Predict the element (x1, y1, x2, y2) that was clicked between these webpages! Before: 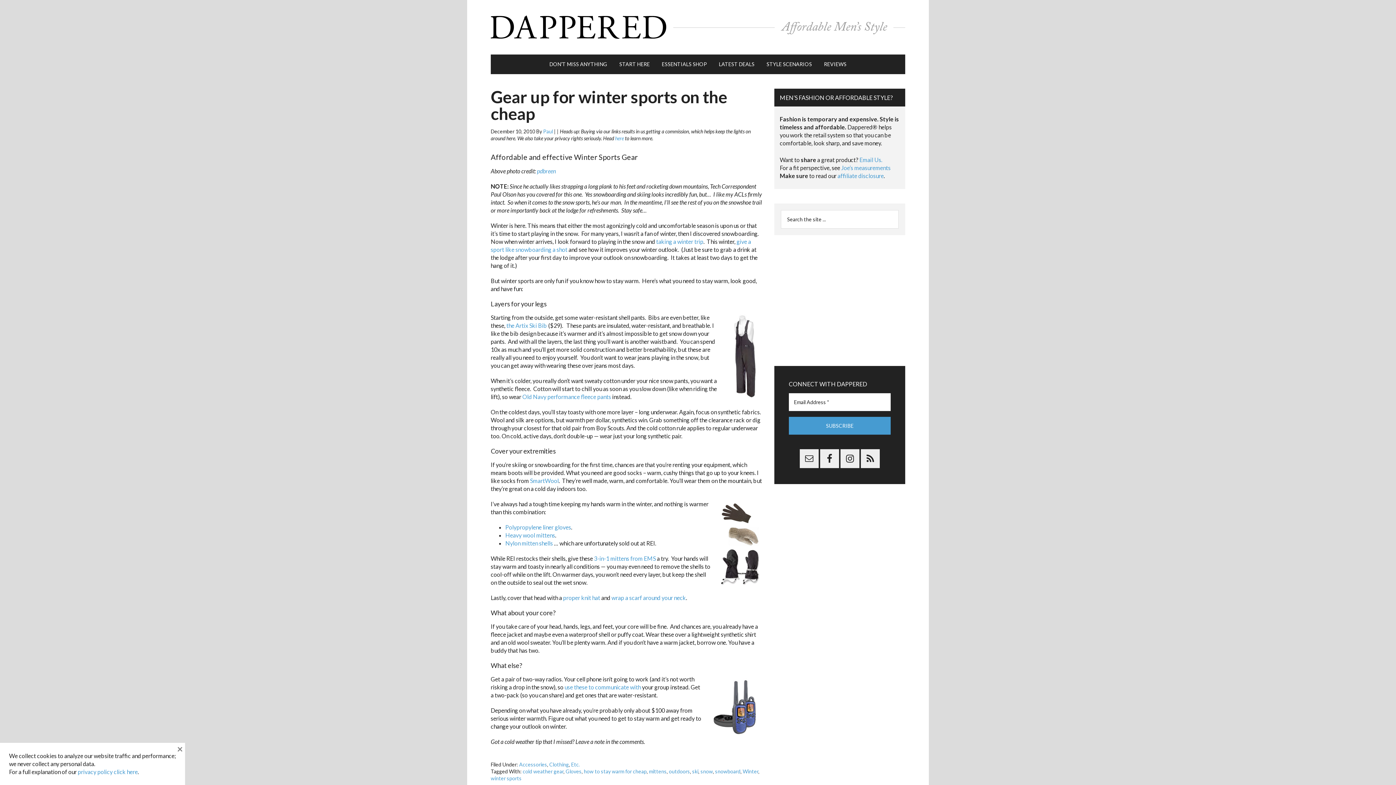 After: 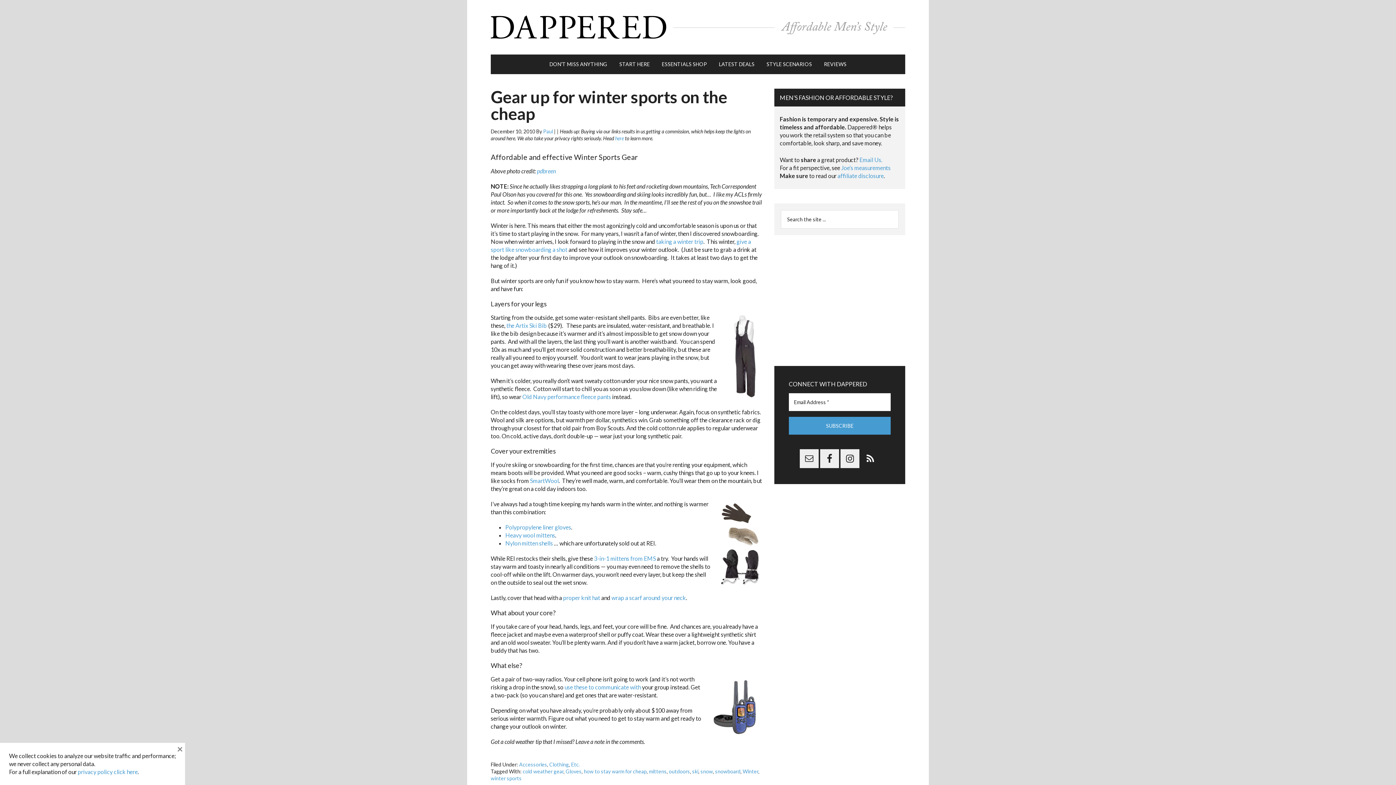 Action: bbox: (861, 449, 880, 468)